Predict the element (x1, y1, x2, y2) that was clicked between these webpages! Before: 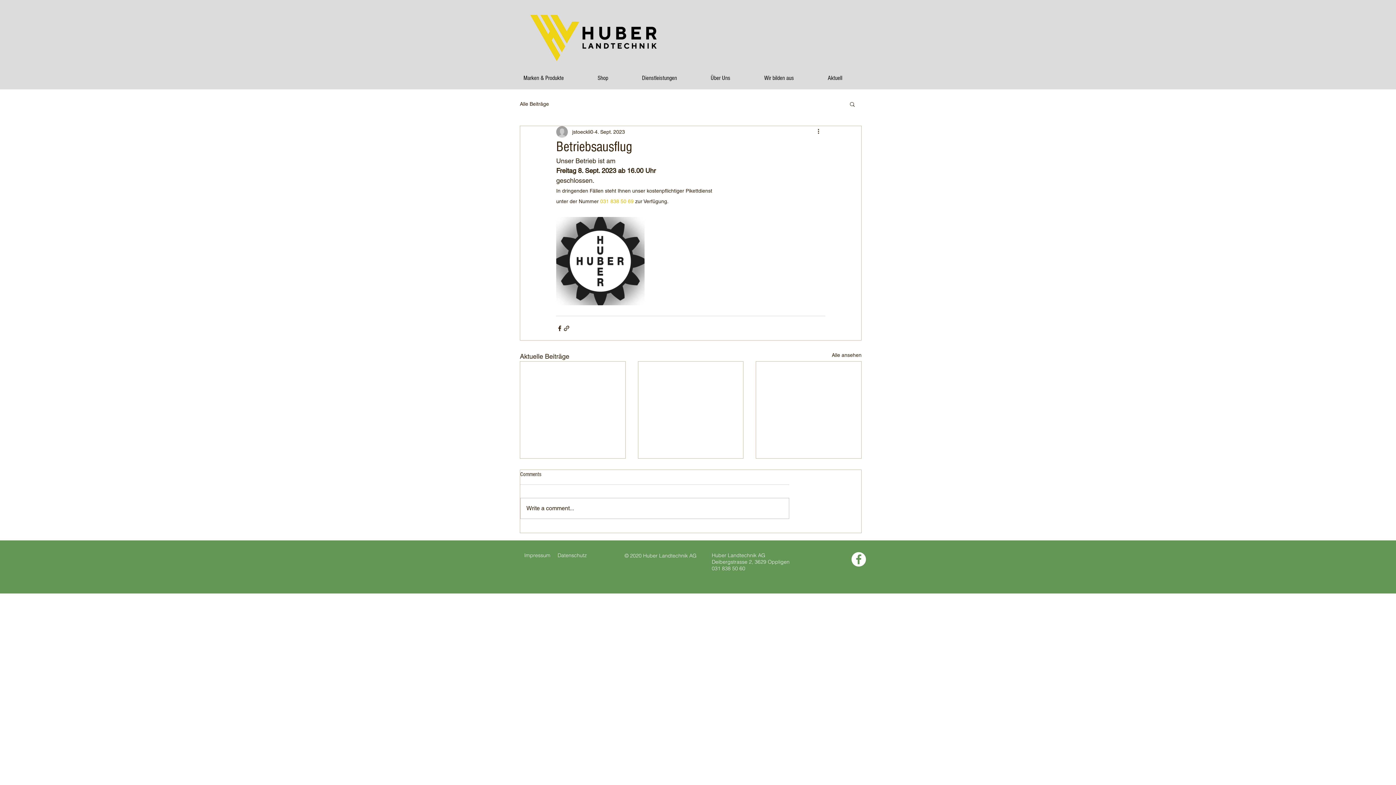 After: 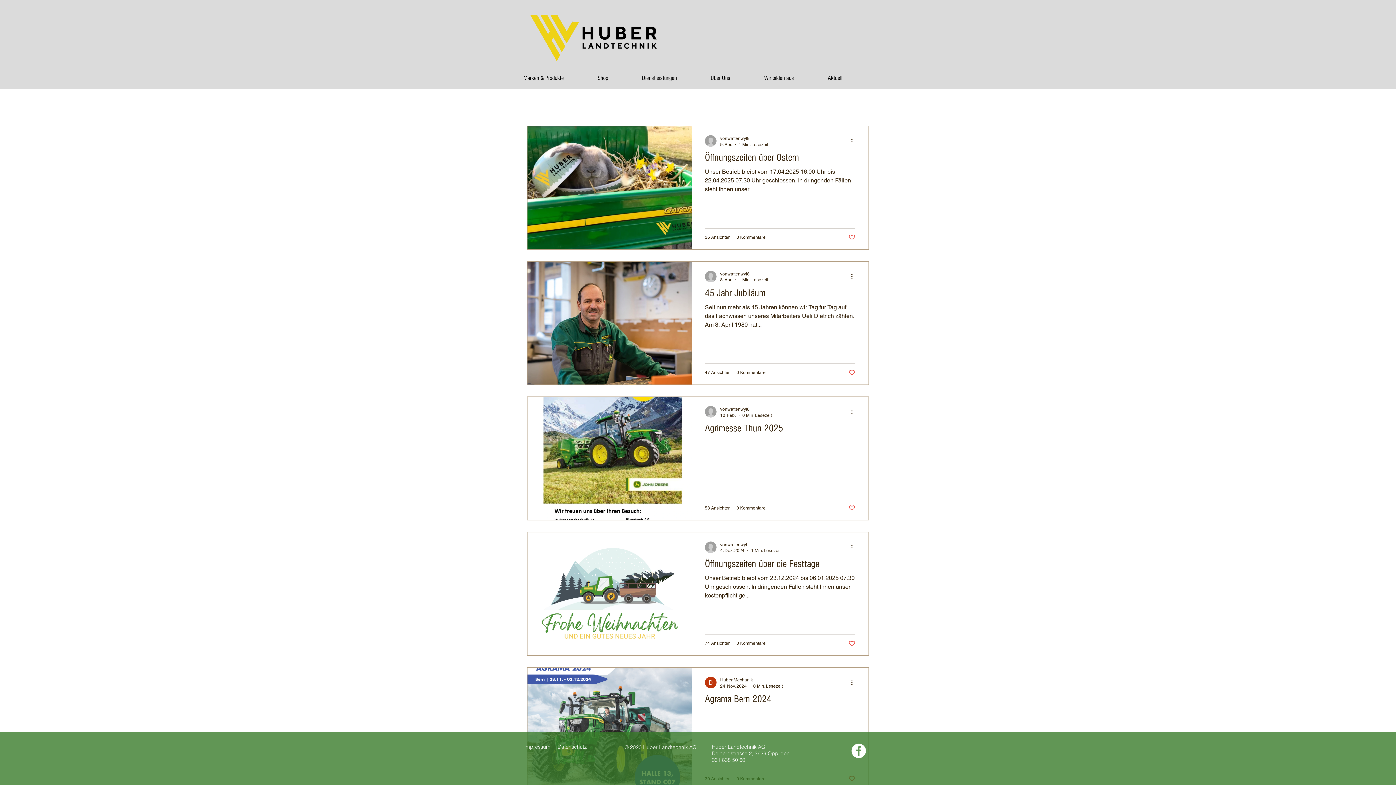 Action: label: Alle ansehen bbox: (832, 351, 861, 361)